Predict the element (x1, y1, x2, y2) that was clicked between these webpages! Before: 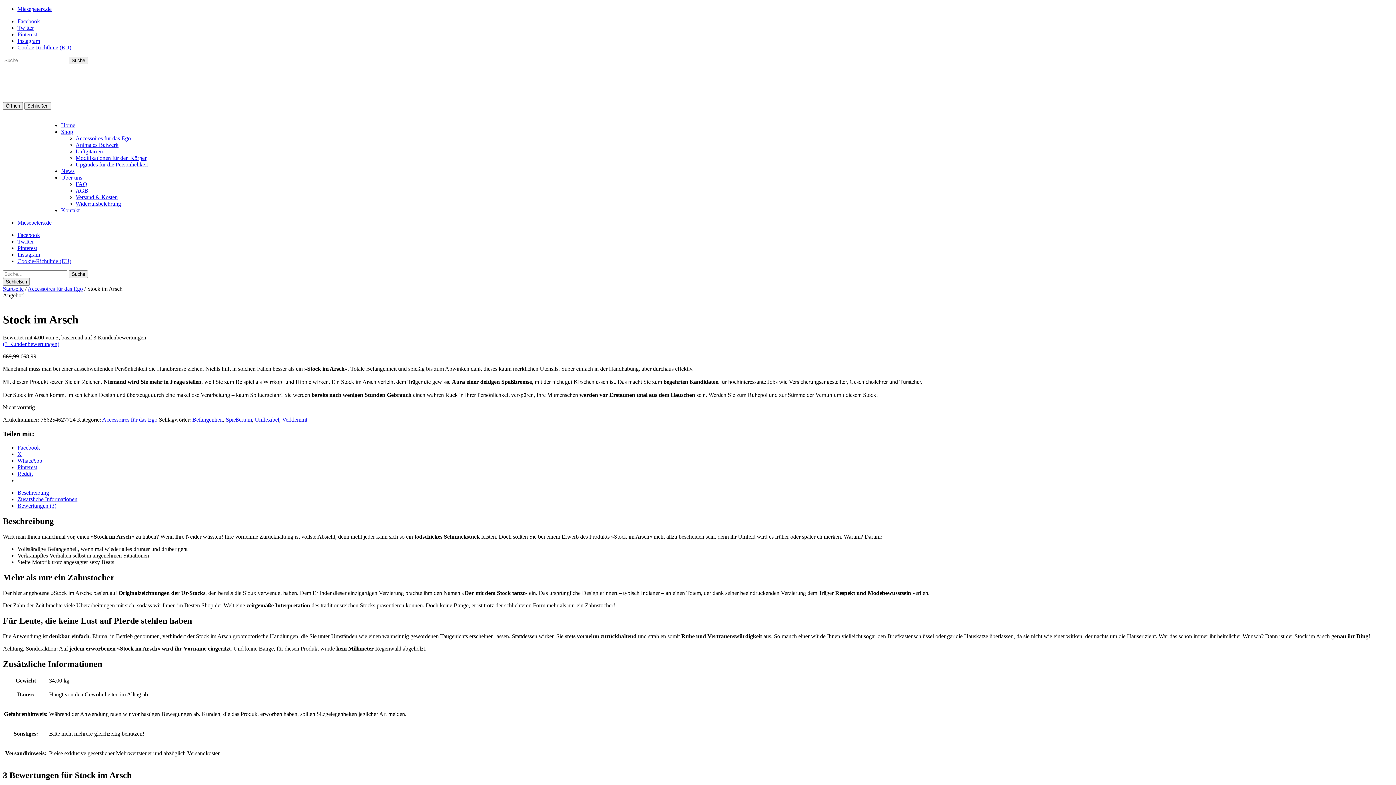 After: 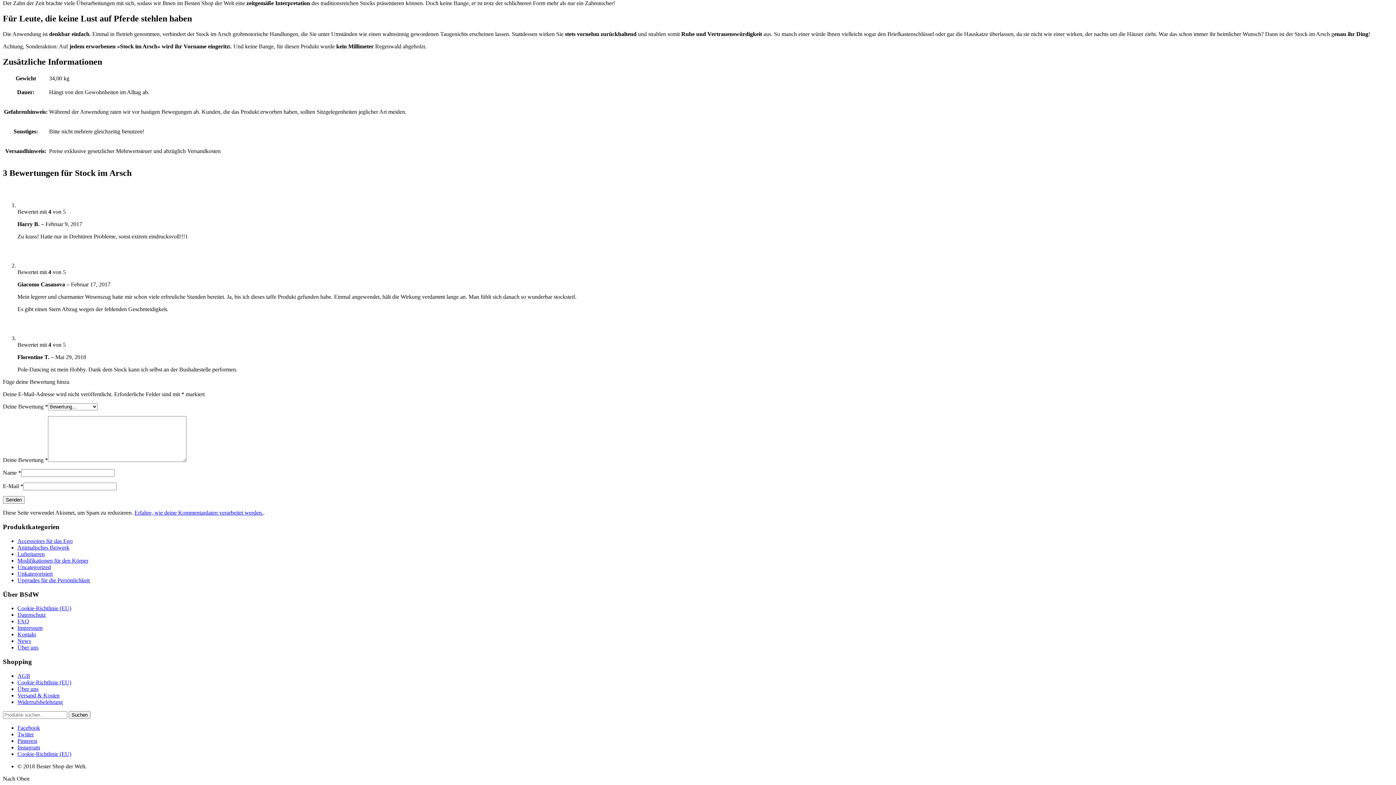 Action: label: Zusätzliche Informationen bbox: (17, 496, 77, 502)